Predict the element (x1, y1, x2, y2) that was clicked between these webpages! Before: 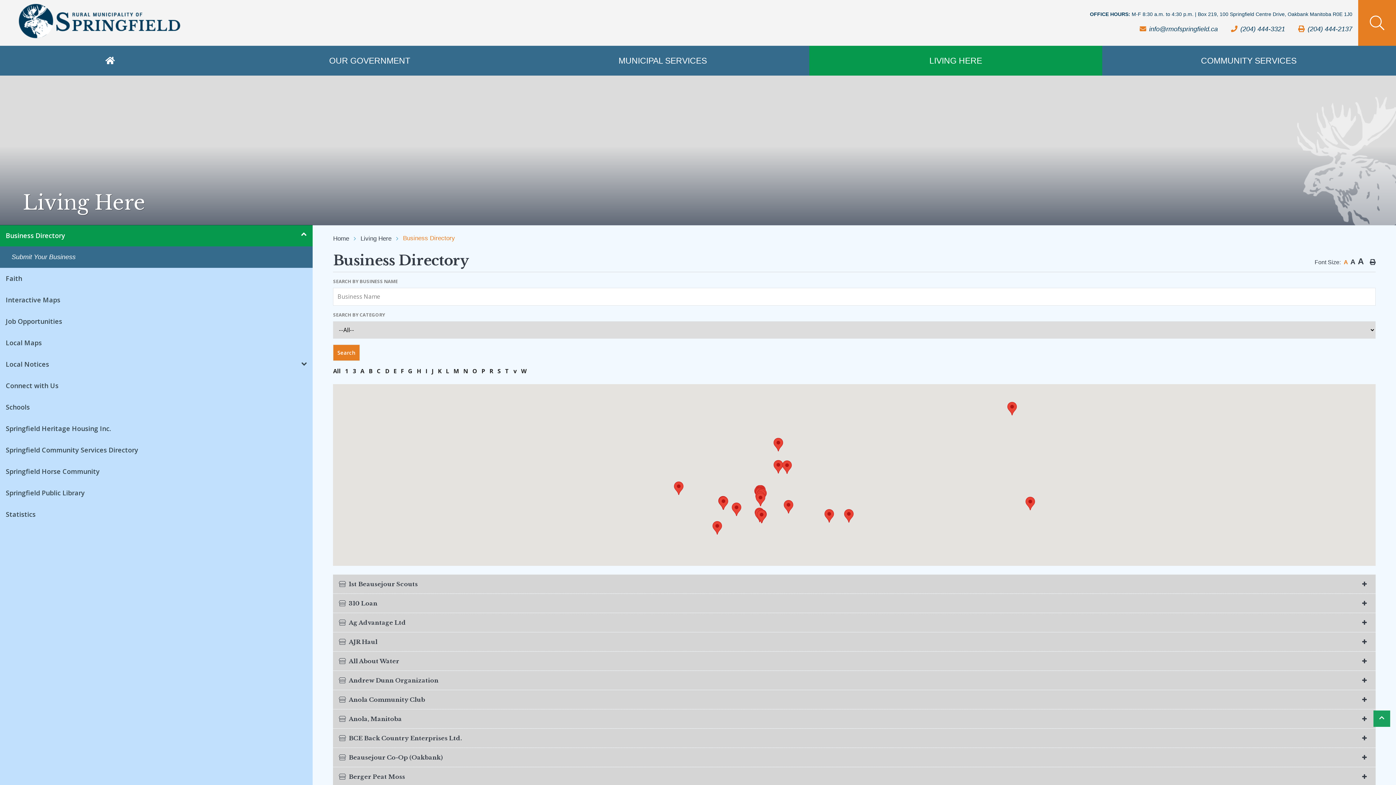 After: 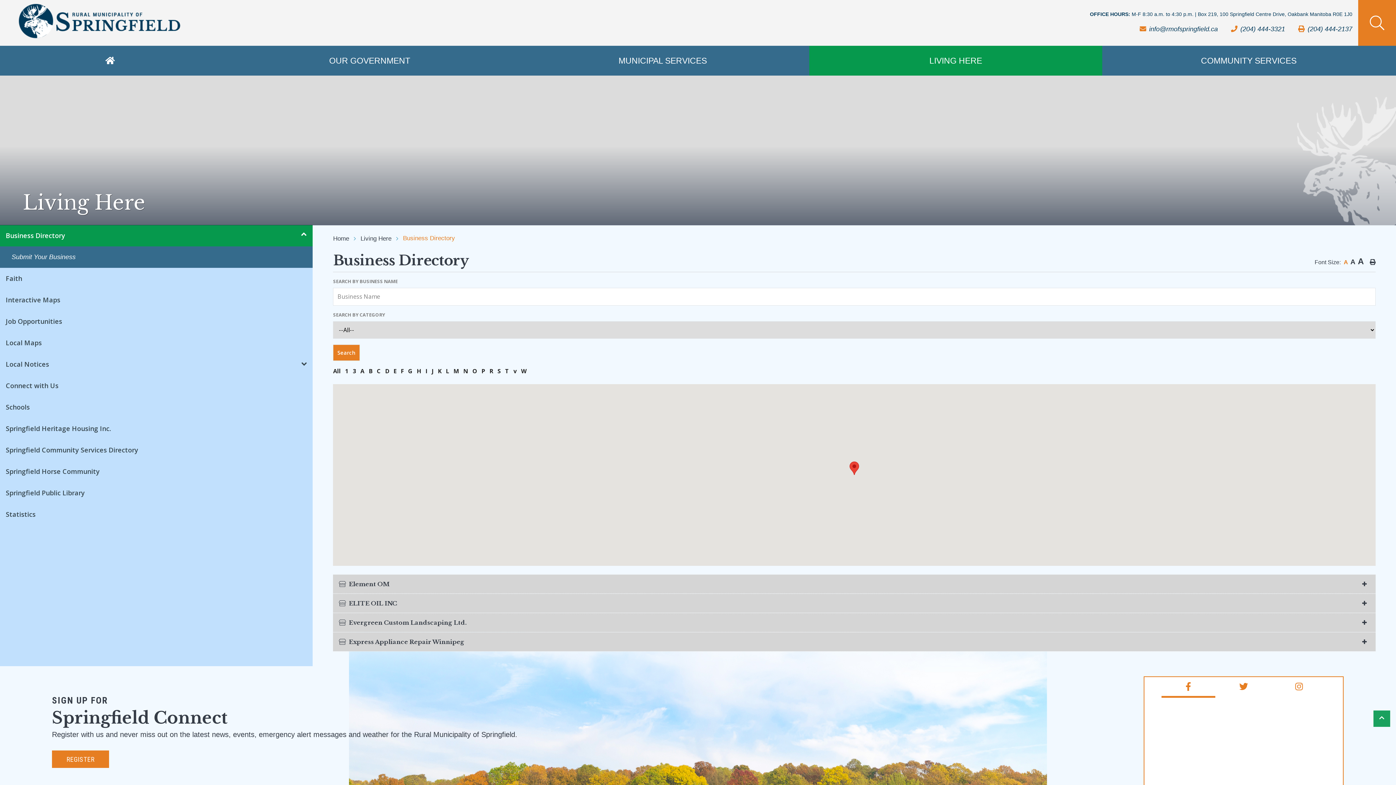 Action: label: E bbox: (393, 367, 396, 375)